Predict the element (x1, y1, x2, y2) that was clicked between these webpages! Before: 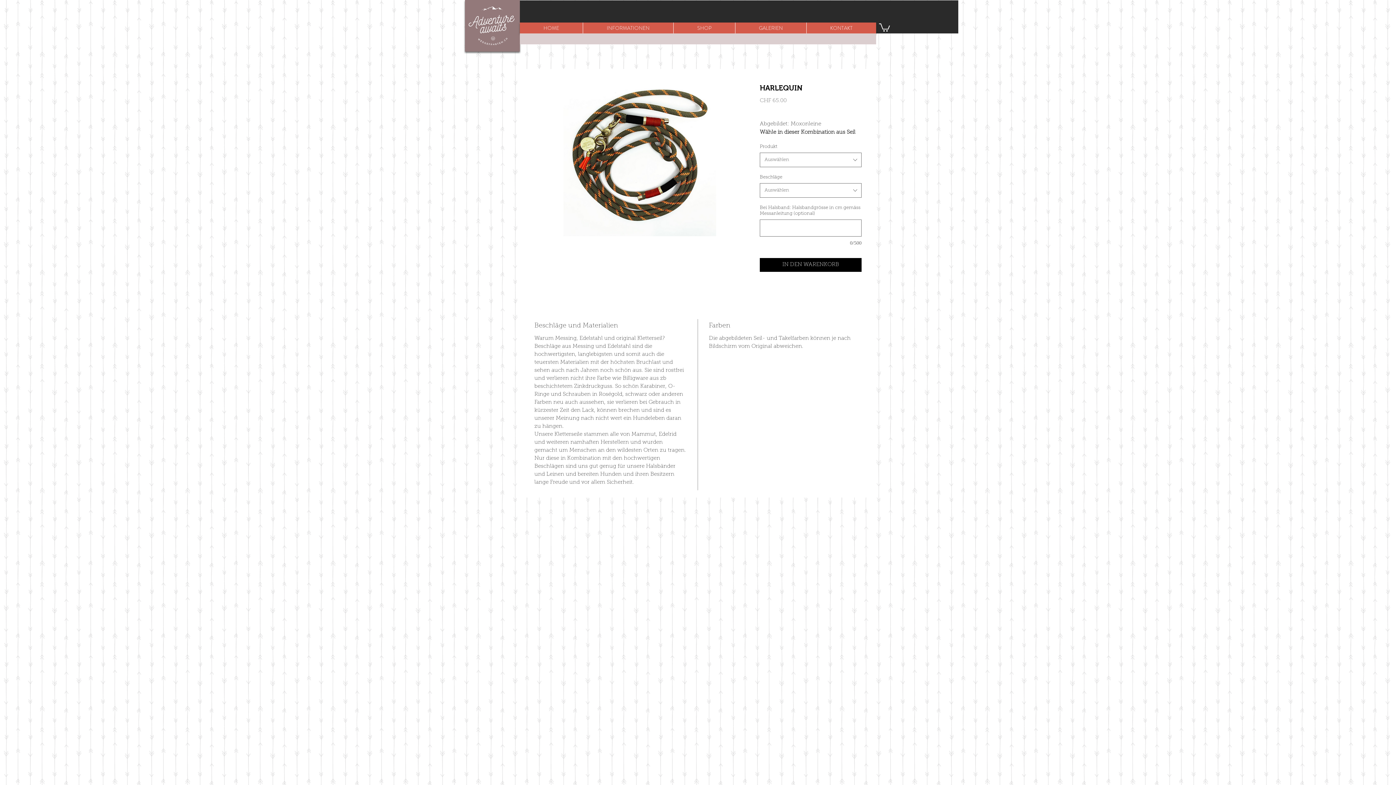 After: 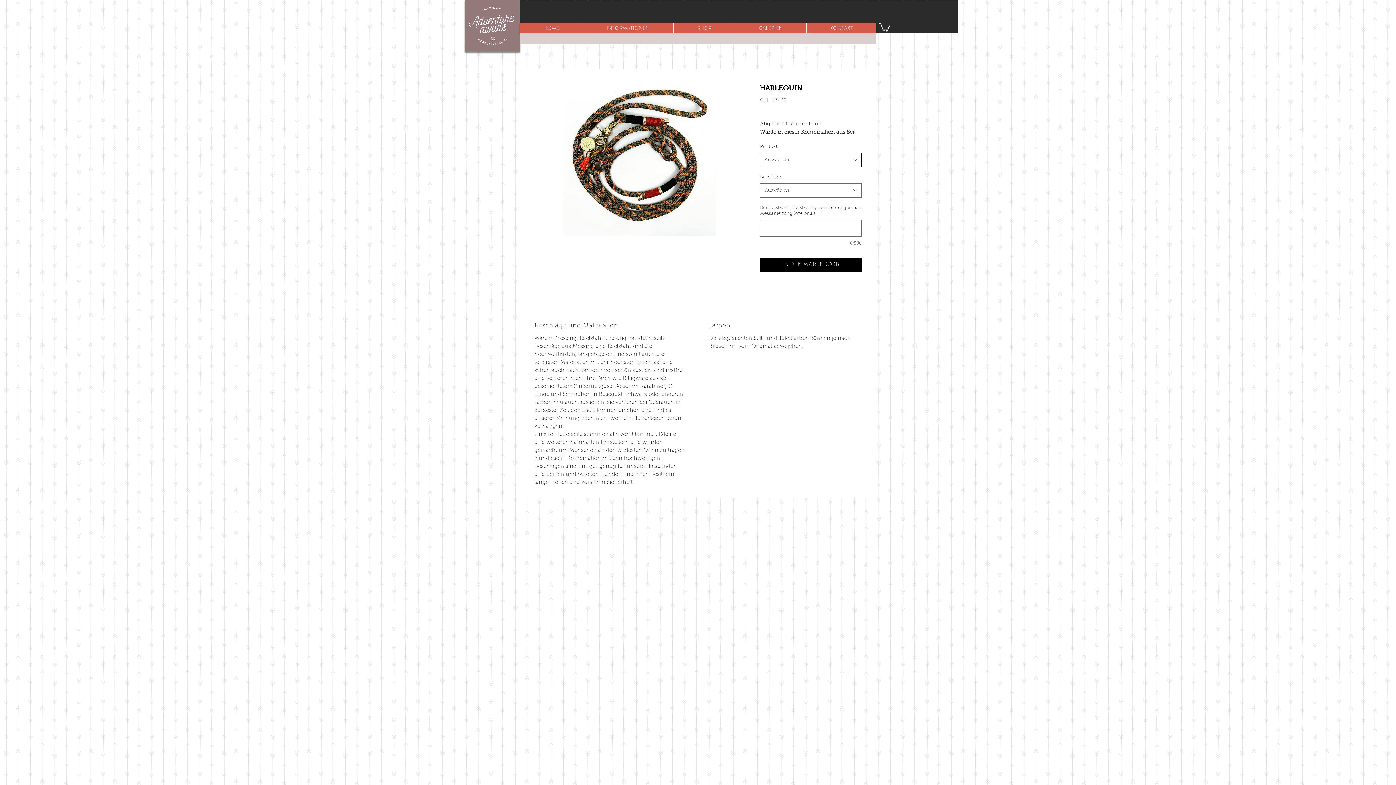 Action: bbox: (760, 152, 861, 167) label: Auswählen